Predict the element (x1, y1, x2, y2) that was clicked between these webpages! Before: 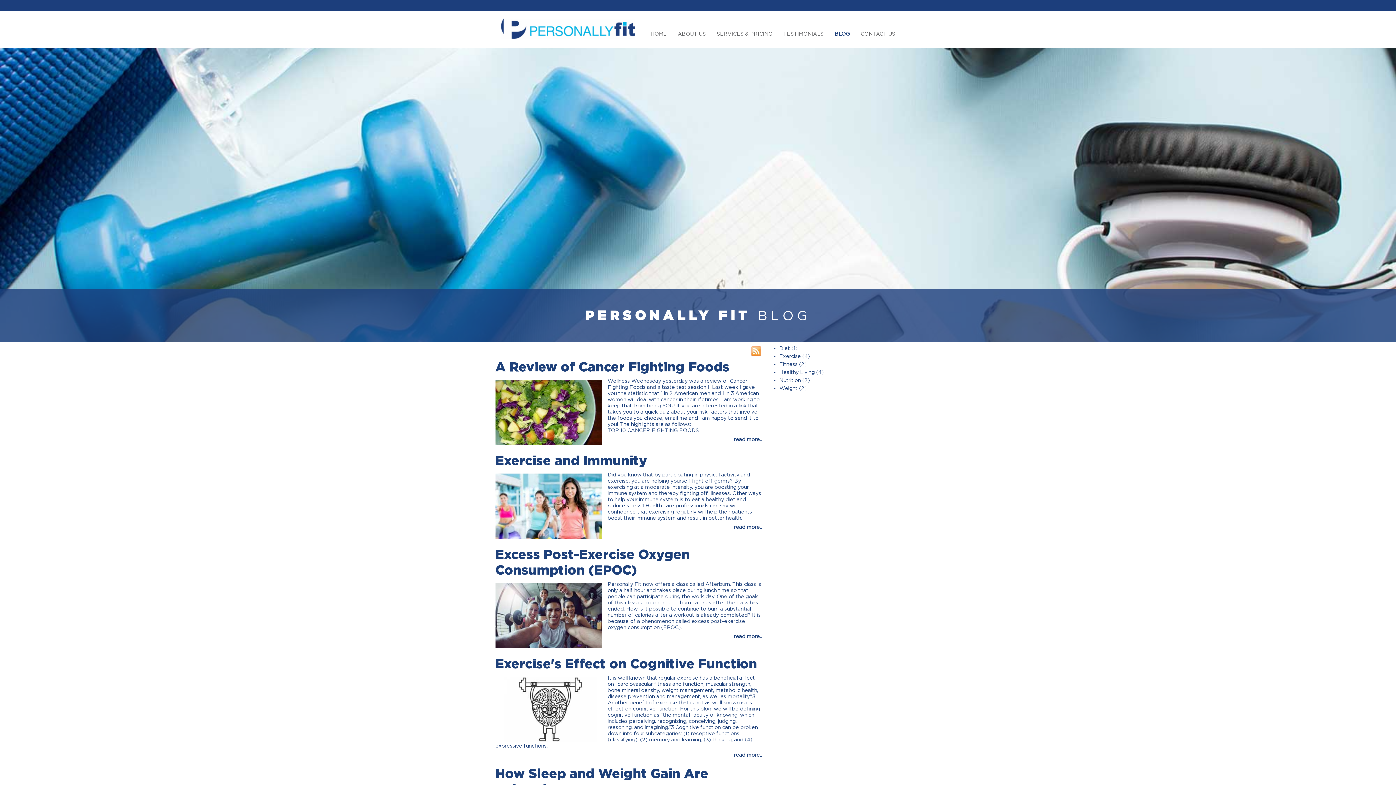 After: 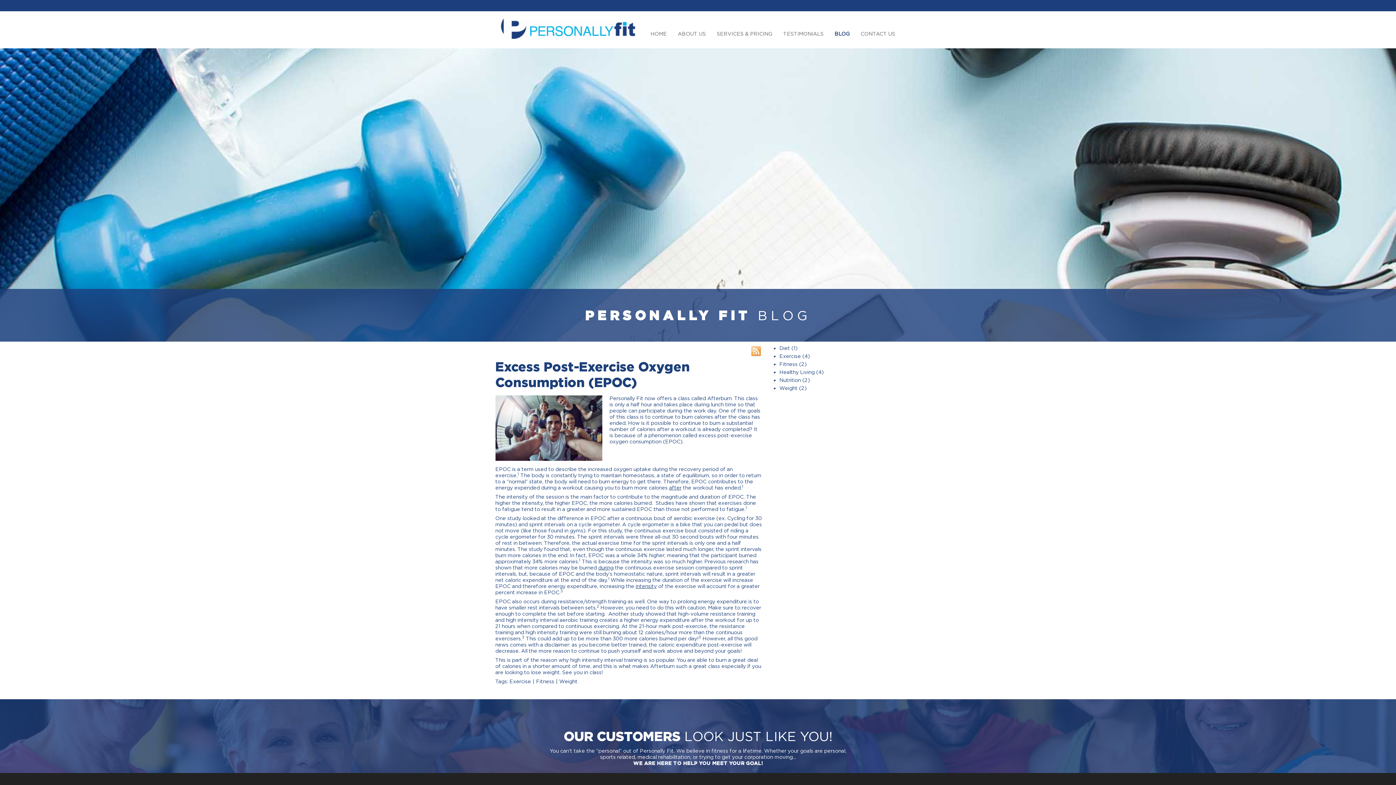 Action: bbox: (495, 611, 606, 617)